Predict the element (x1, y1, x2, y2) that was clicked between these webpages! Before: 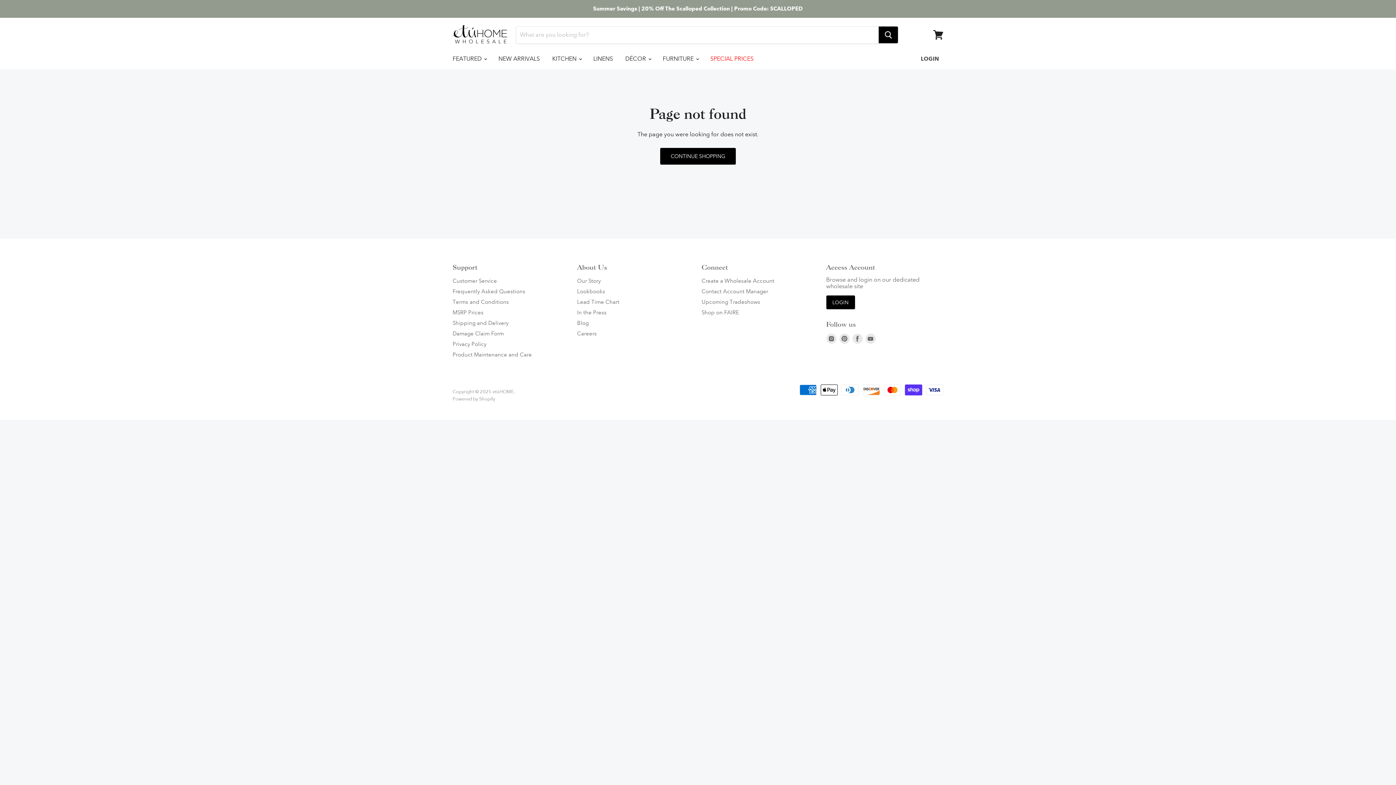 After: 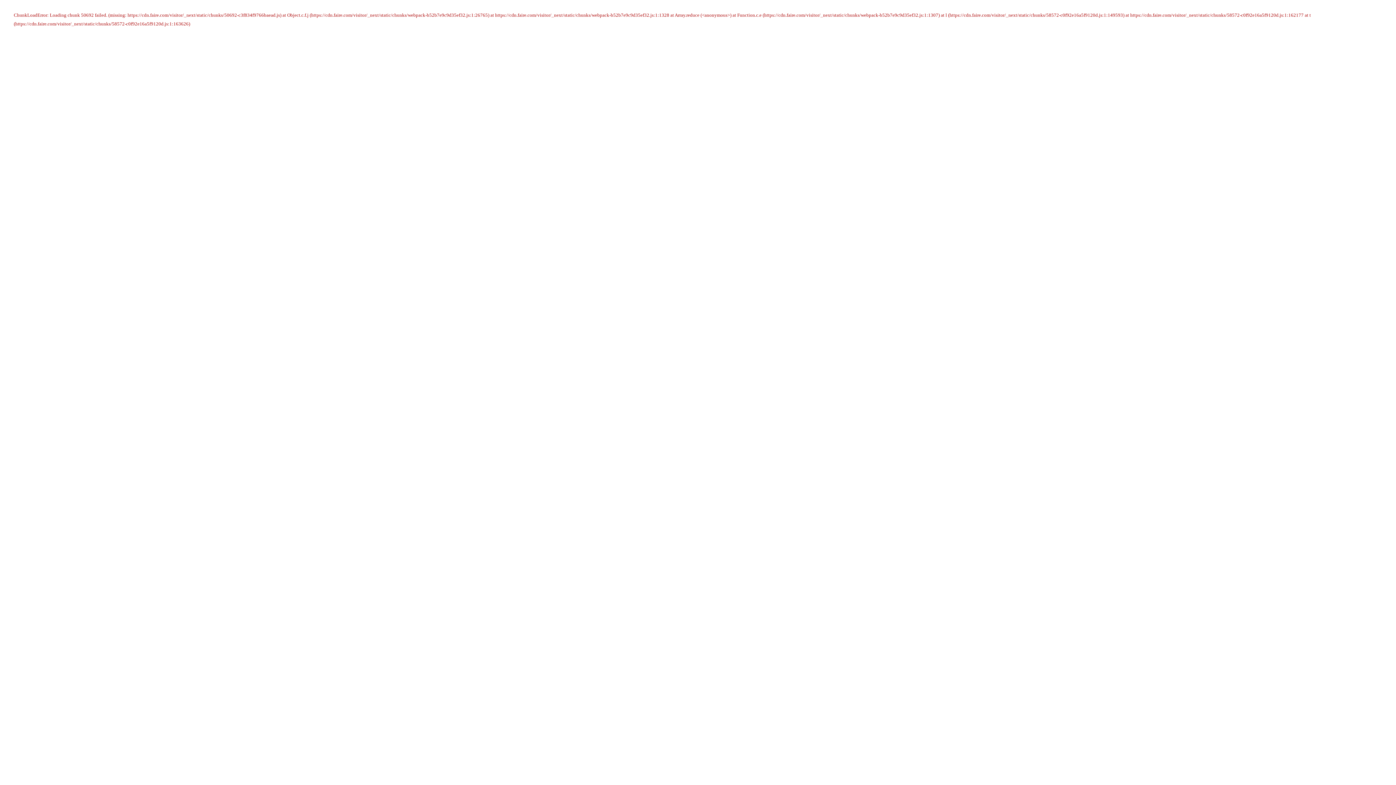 Action: label: Shop on FAIRE bbox: (701, 309, 739, 316)